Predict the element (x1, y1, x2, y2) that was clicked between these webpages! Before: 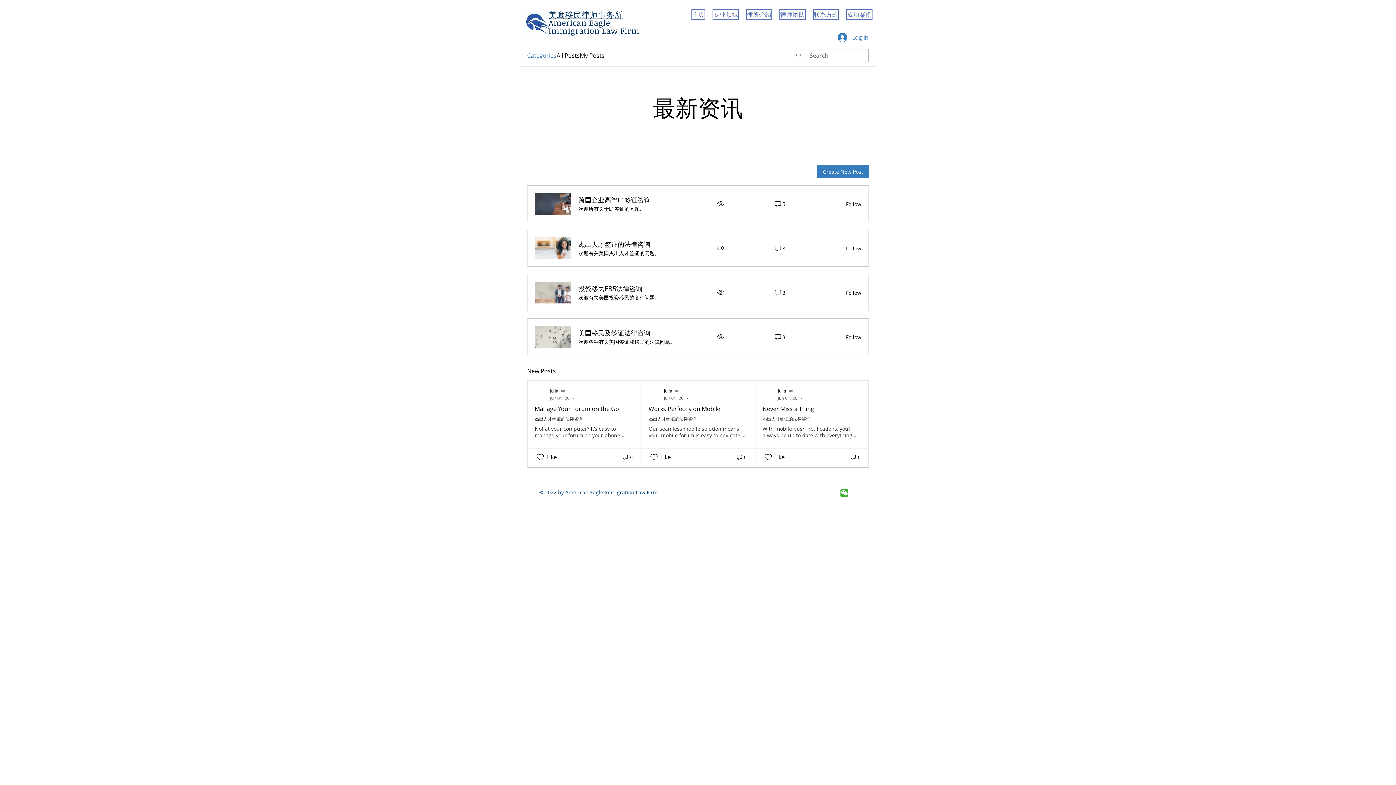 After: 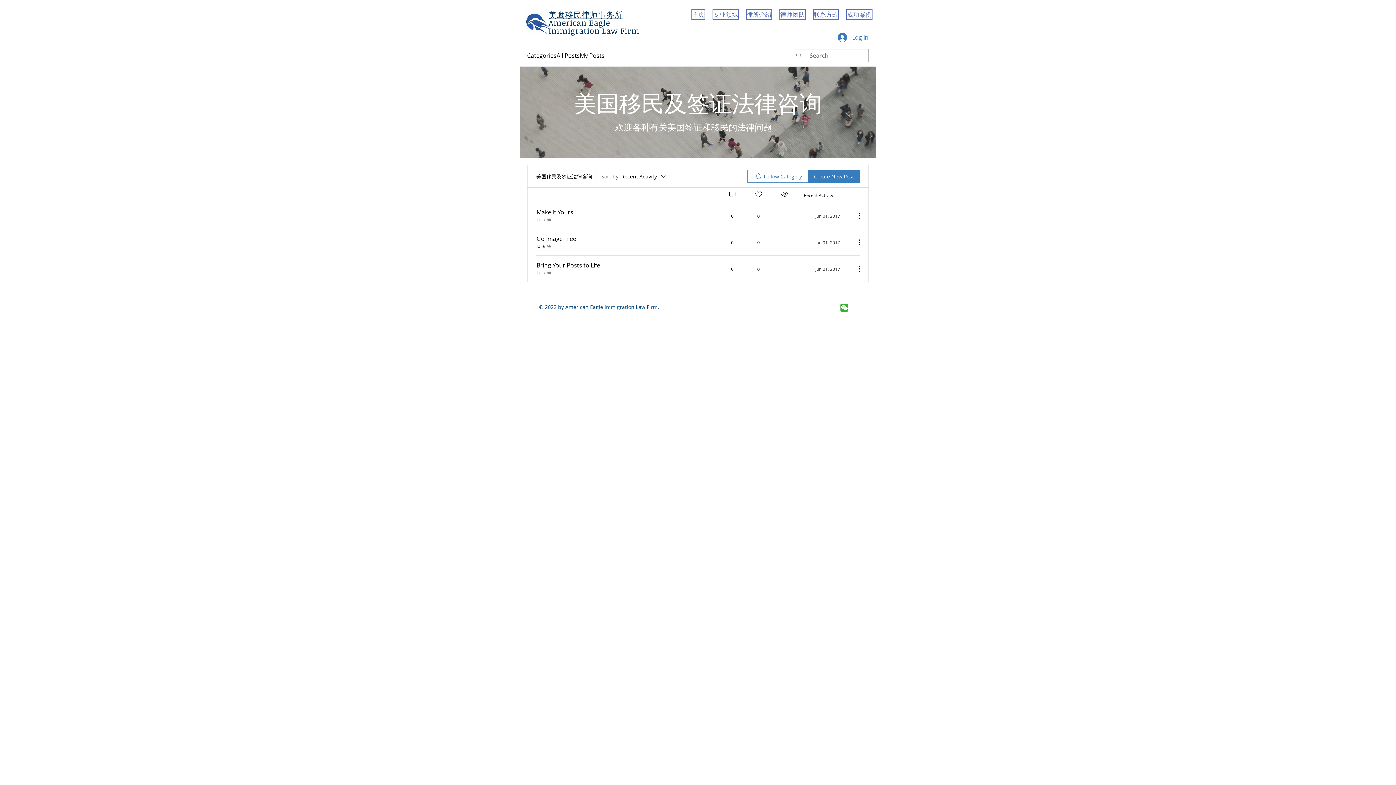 Action: bbox: (534, 326, 571, 348)